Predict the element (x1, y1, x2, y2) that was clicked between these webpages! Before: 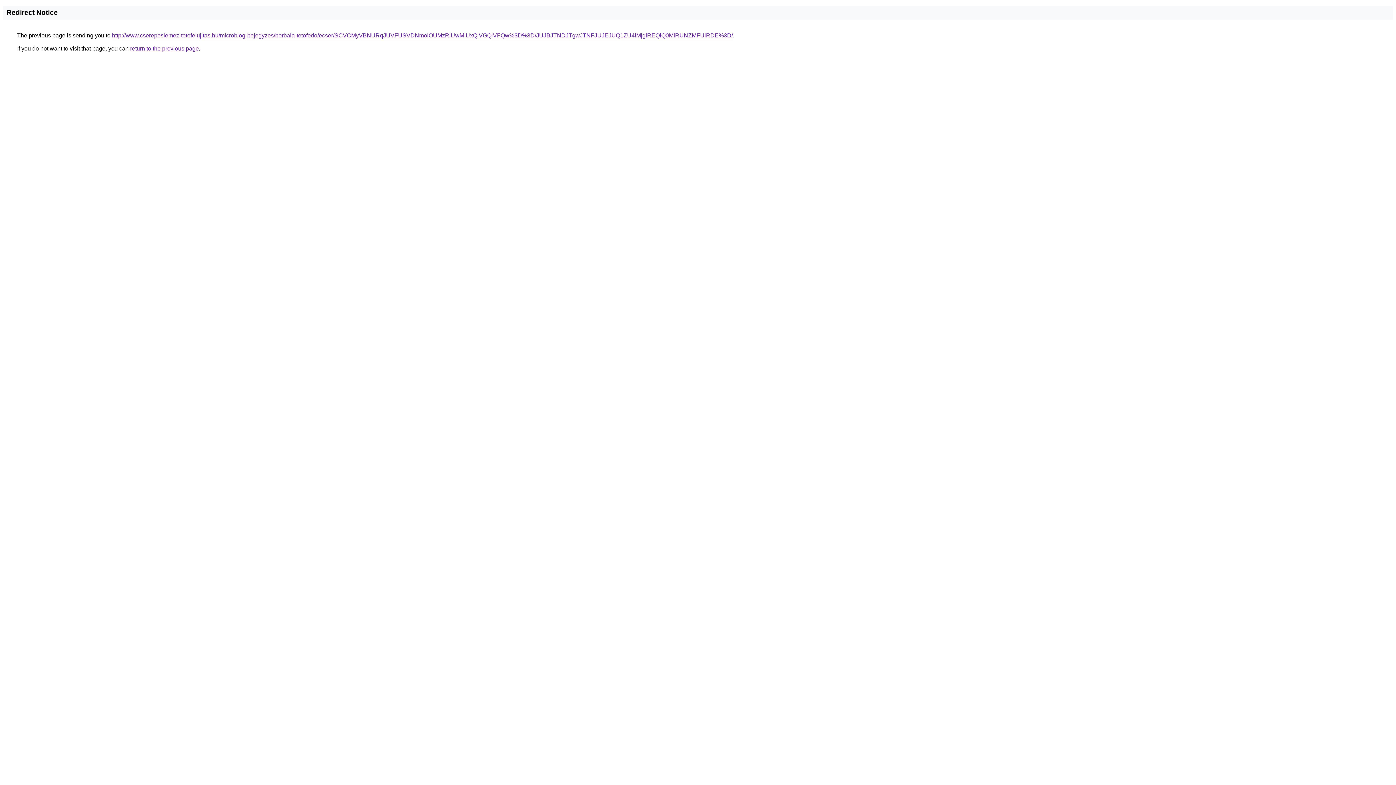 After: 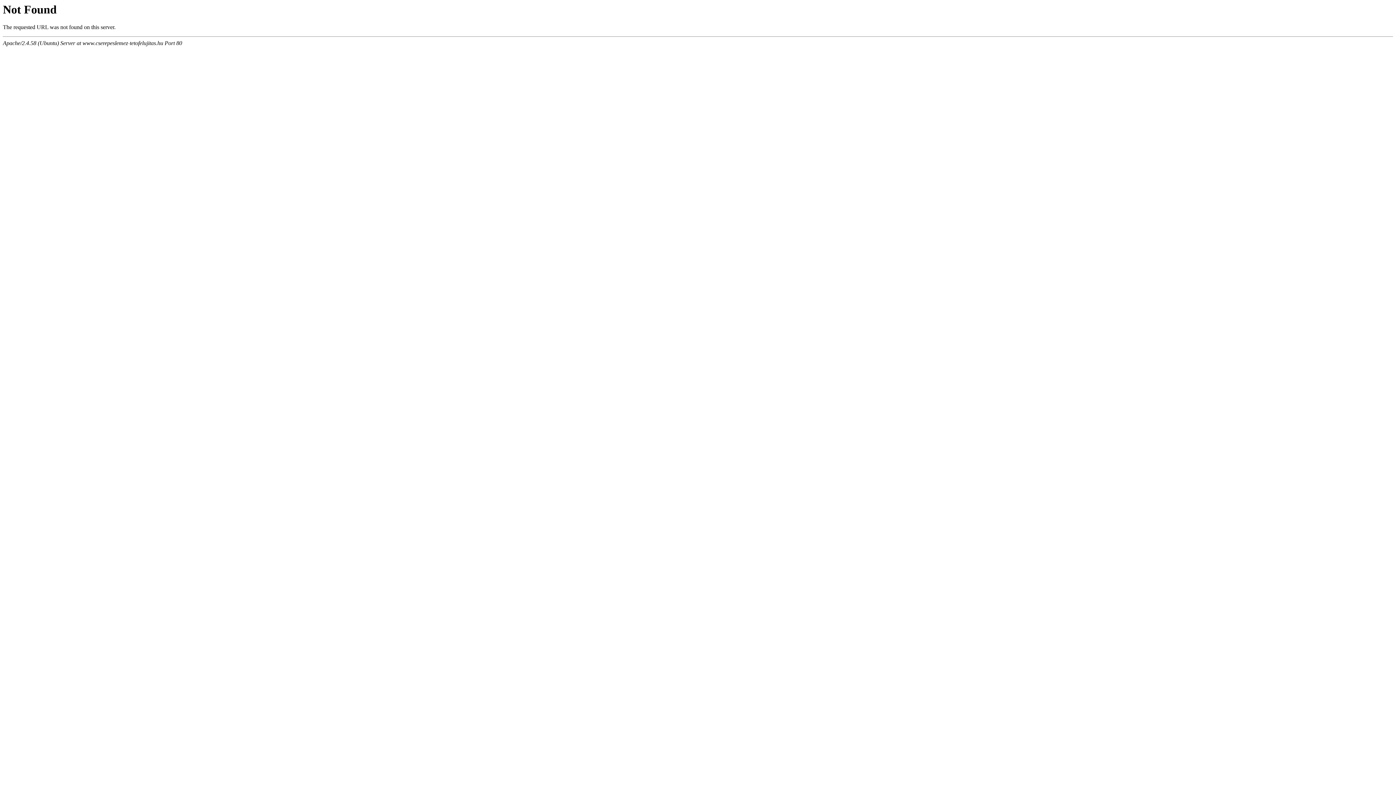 Action: bbox: (112, 32, 733, 38) label: http://www.cserepeslemez-tetofelujitas.hu/microblog-bejegyzes/borbala-tetofedo/ecser/SCVCMyVBNURqJUVFUSVDNmolOUMzRiUwMiUxQiVGQiVFQw%3D%3D/JUJBJTNDJTgwJTNFJUJEJUQ1ZU4lMjglREQlQ0MlRUNZMFUlRDE%3D/